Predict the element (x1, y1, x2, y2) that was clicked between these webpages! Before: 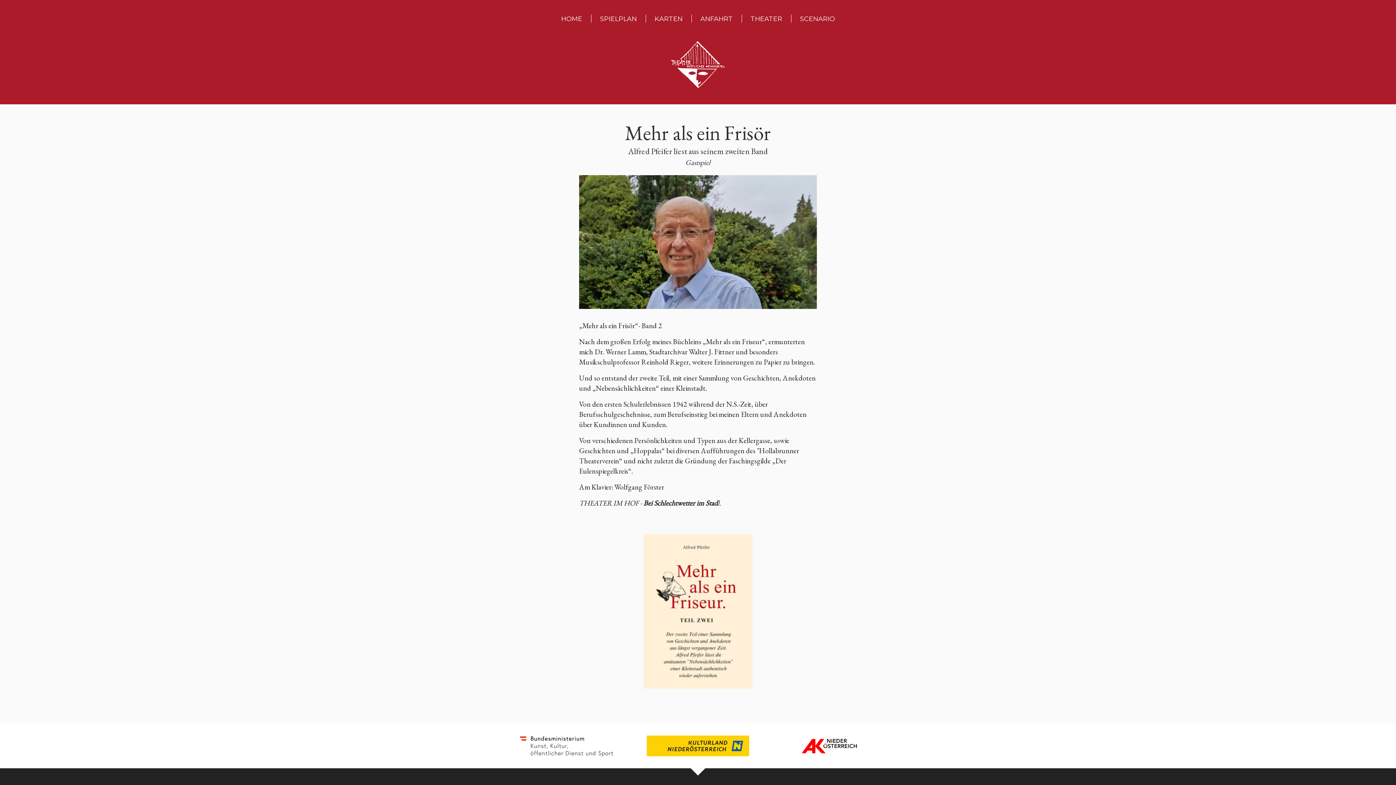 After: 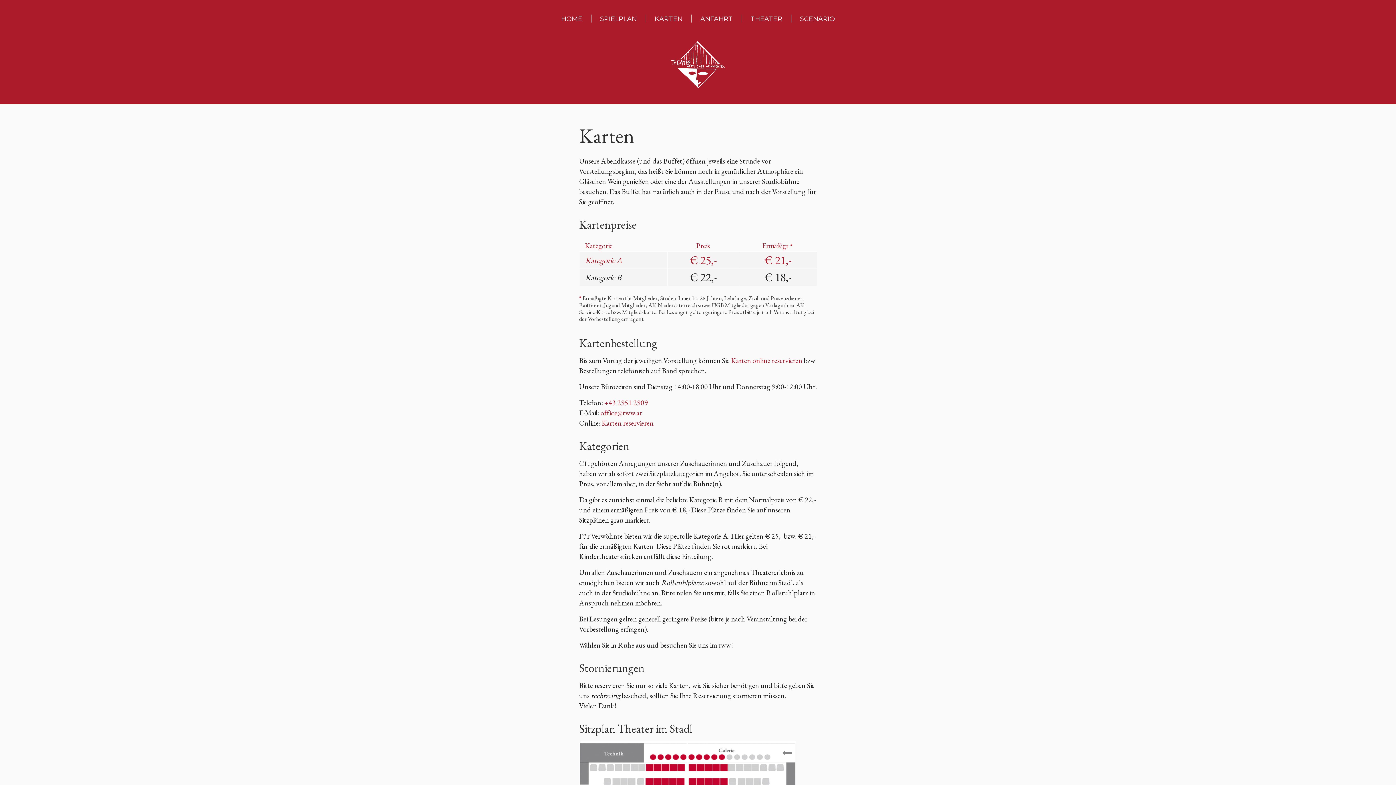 Action: label: KARTEN bbox: (654, 14, 682, 22)